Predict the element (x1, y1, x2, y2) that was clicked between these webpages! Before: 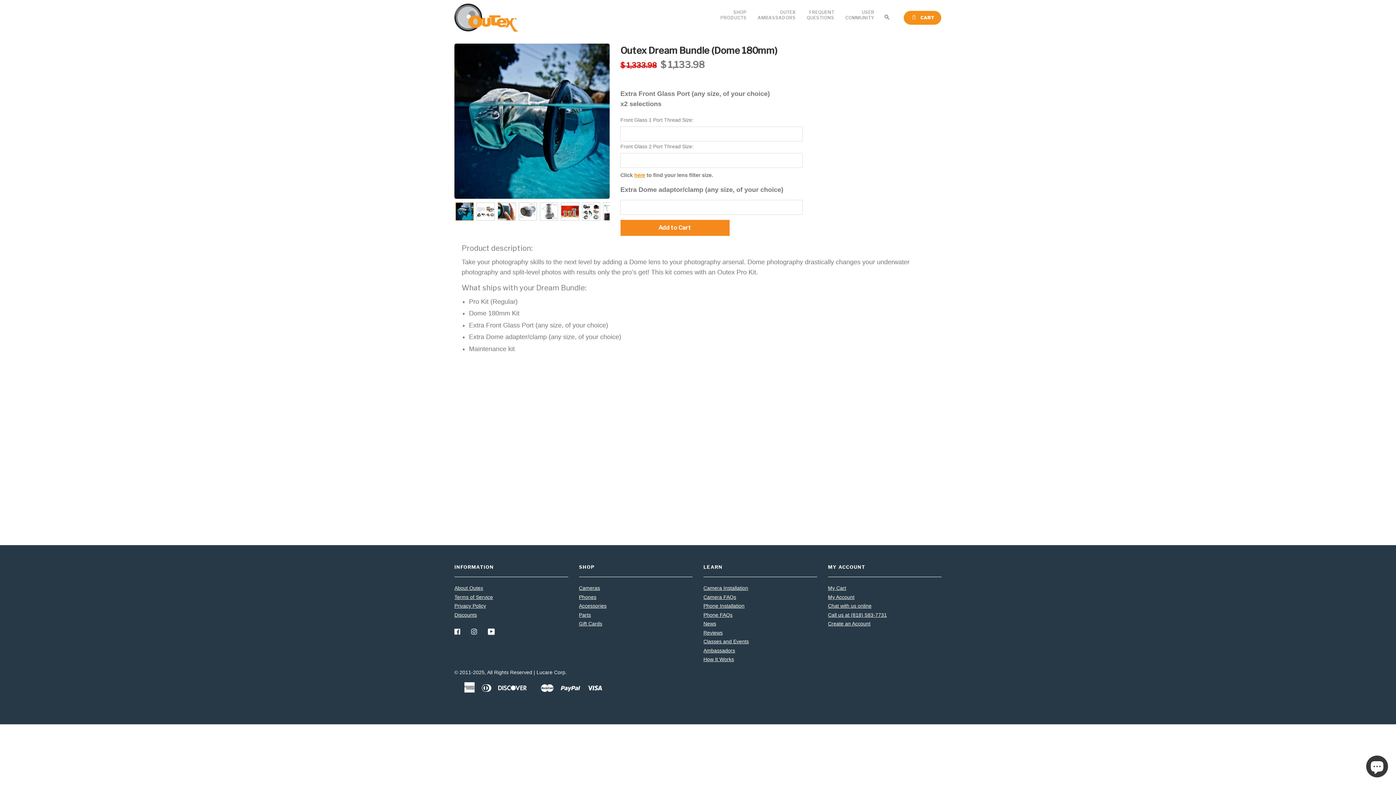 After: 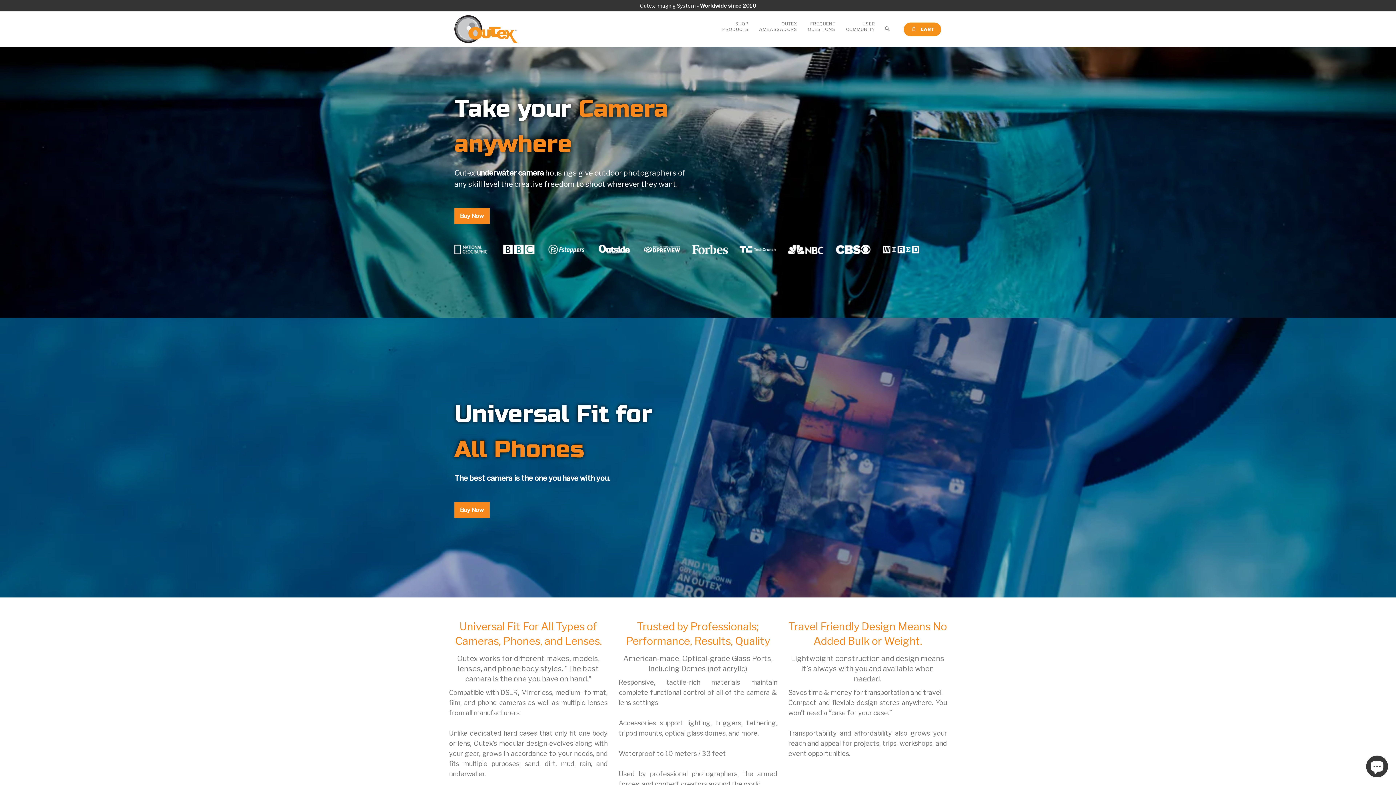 Action: bbox: (454, 3, 518, 31)